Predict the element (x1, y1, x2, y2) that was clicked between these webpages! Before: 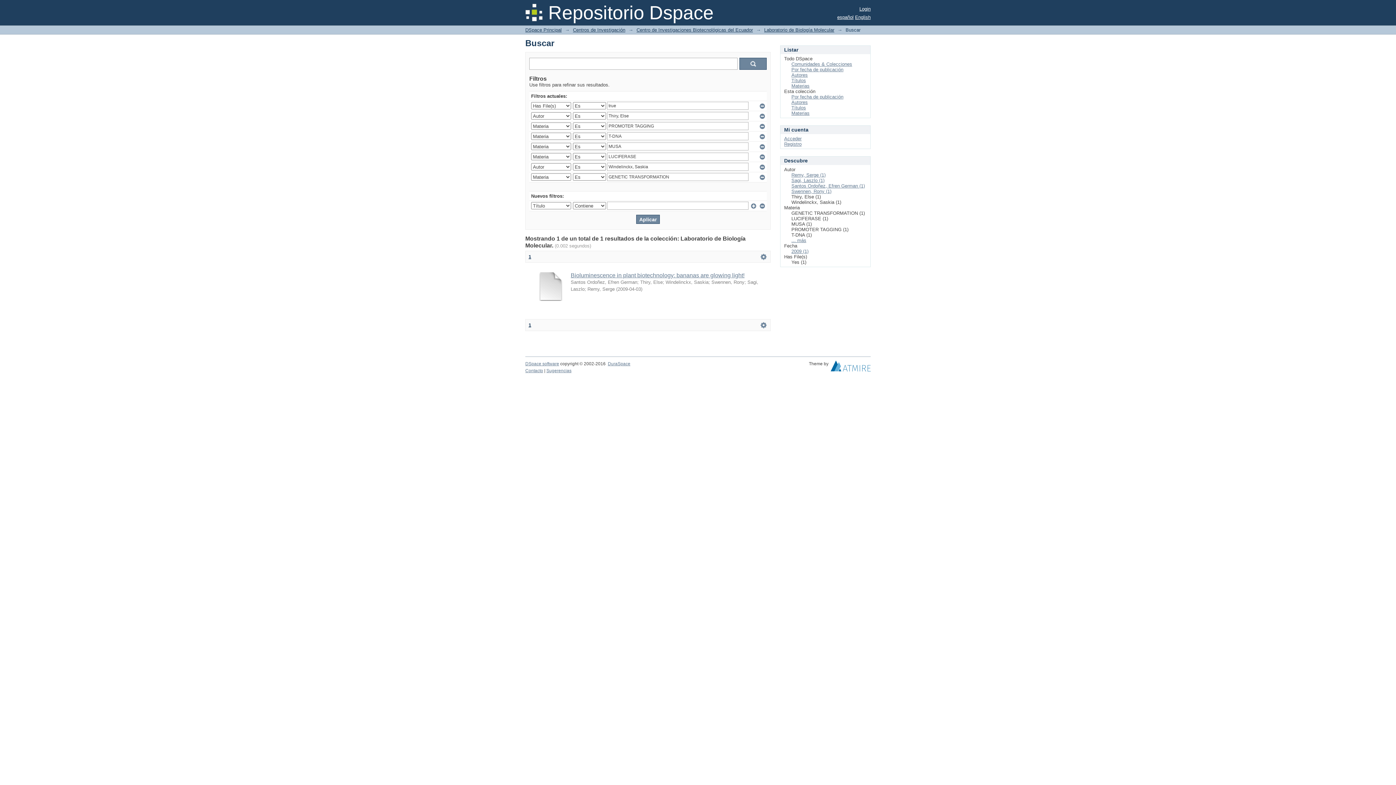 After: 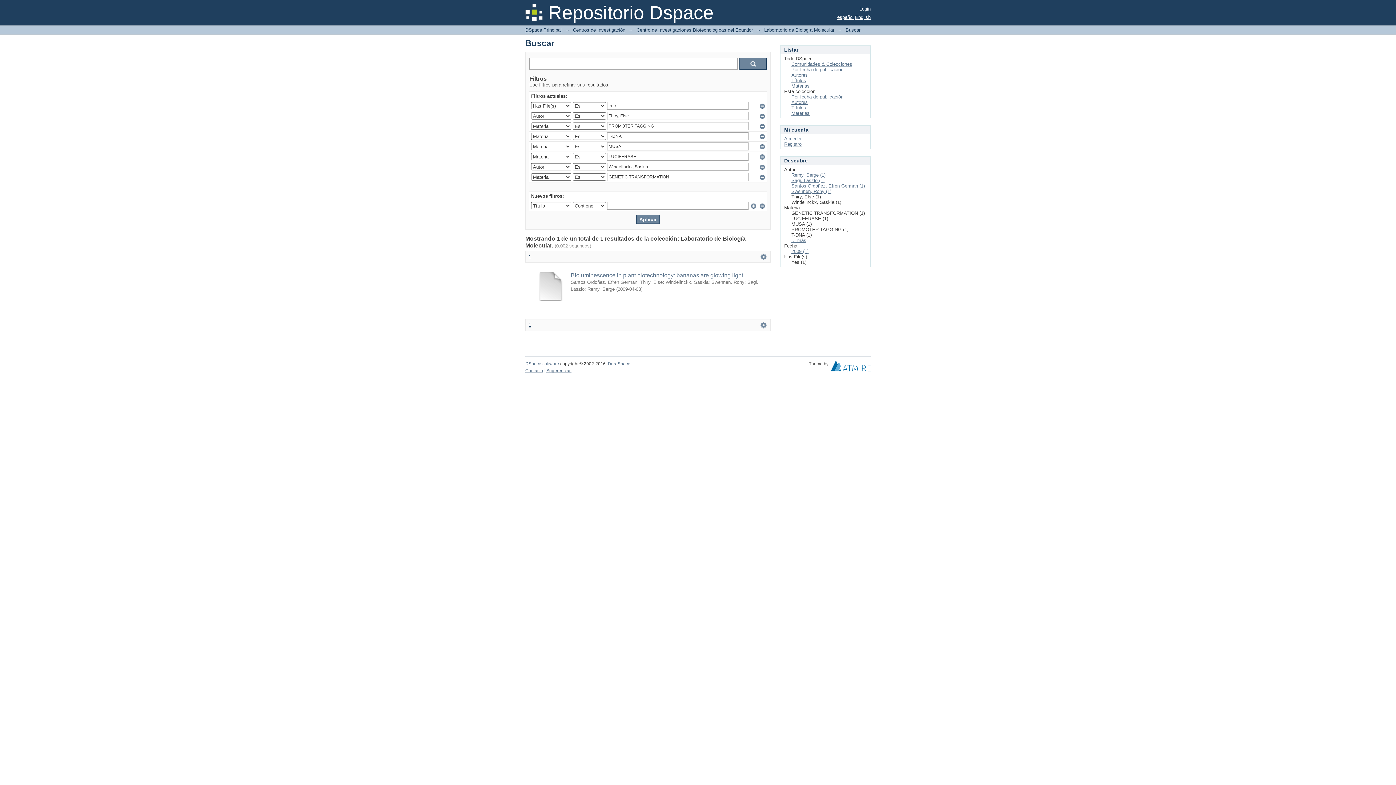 Action: label: 1 bbox: (528, 254, 531, 259)